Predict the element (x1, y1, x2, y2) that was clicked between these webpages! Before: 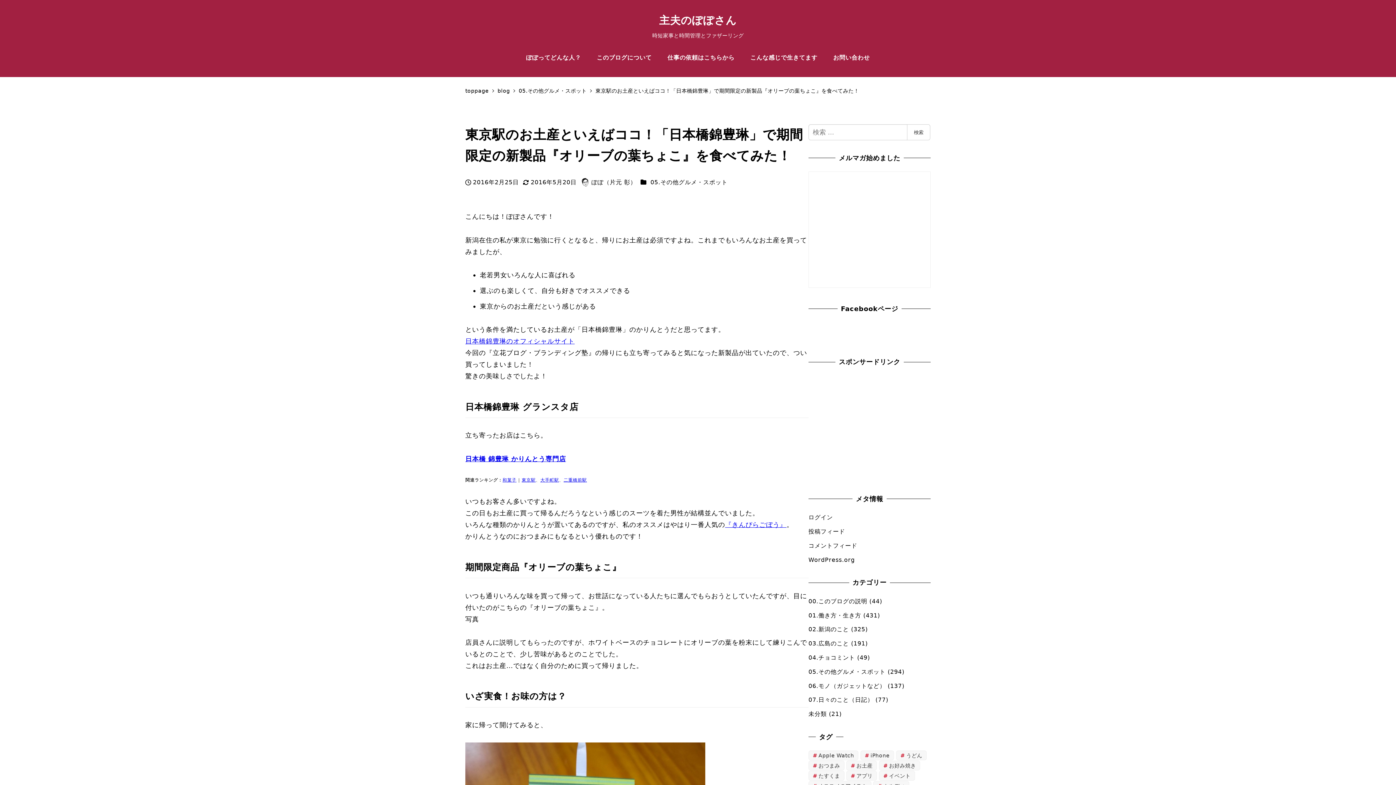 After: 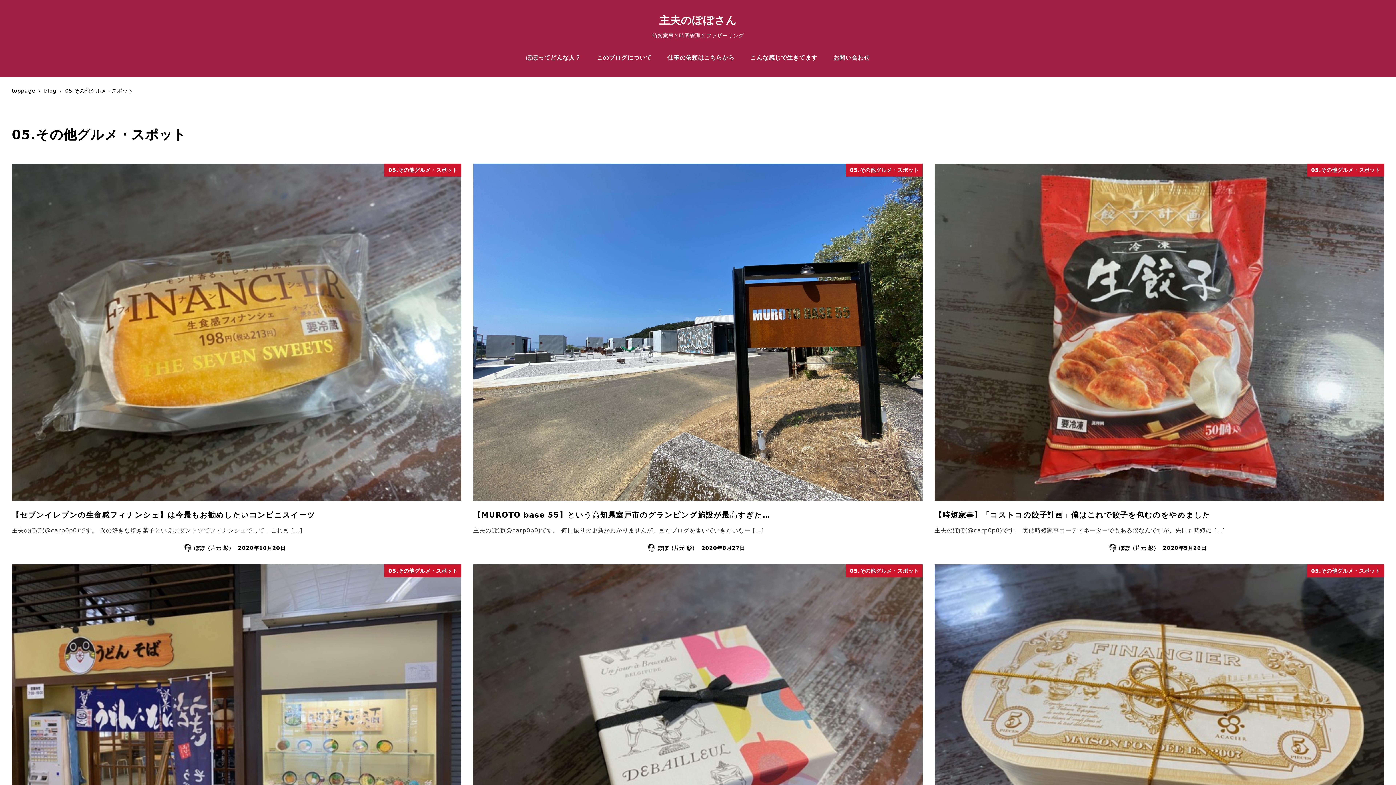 Action: bbox: (518, 87, 588, 93) label: 05.その他グルメ・スポット 